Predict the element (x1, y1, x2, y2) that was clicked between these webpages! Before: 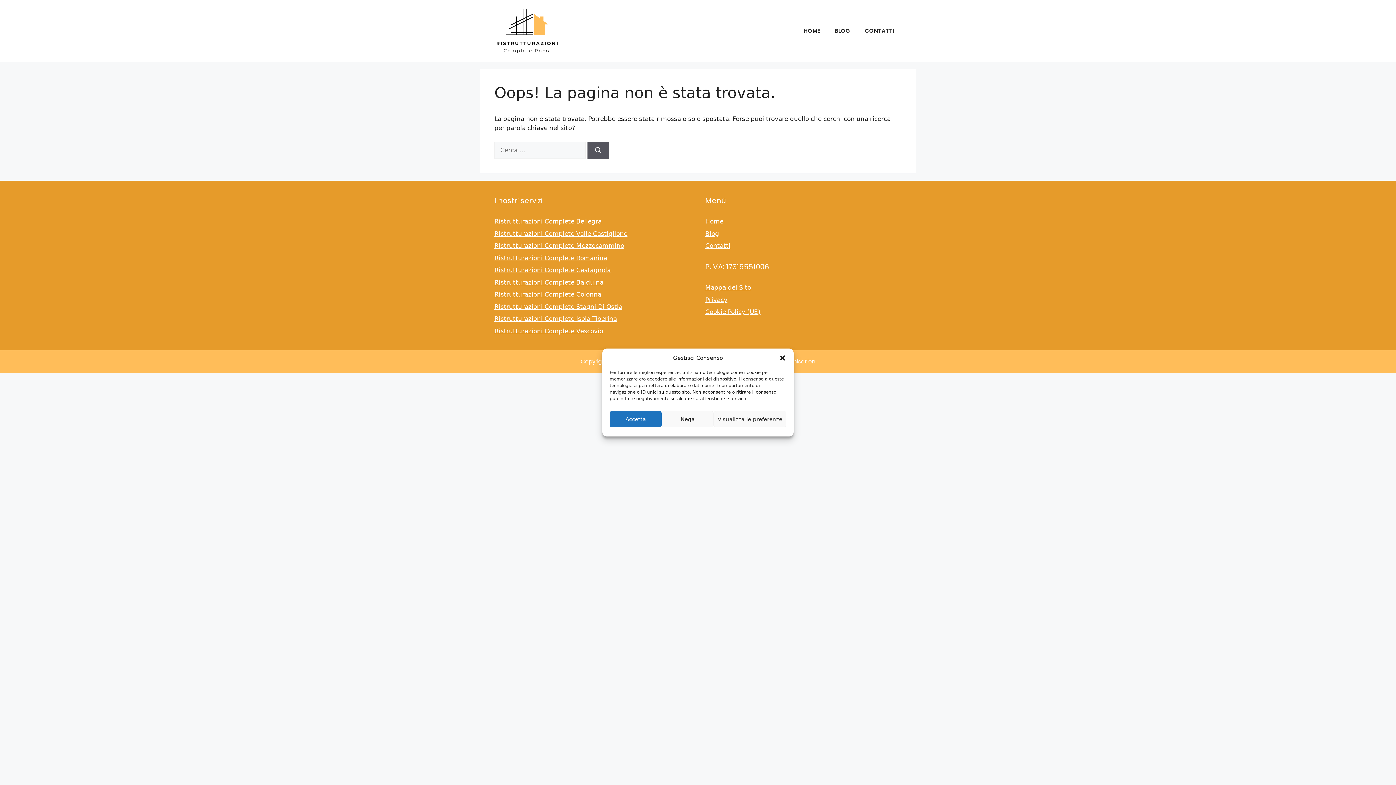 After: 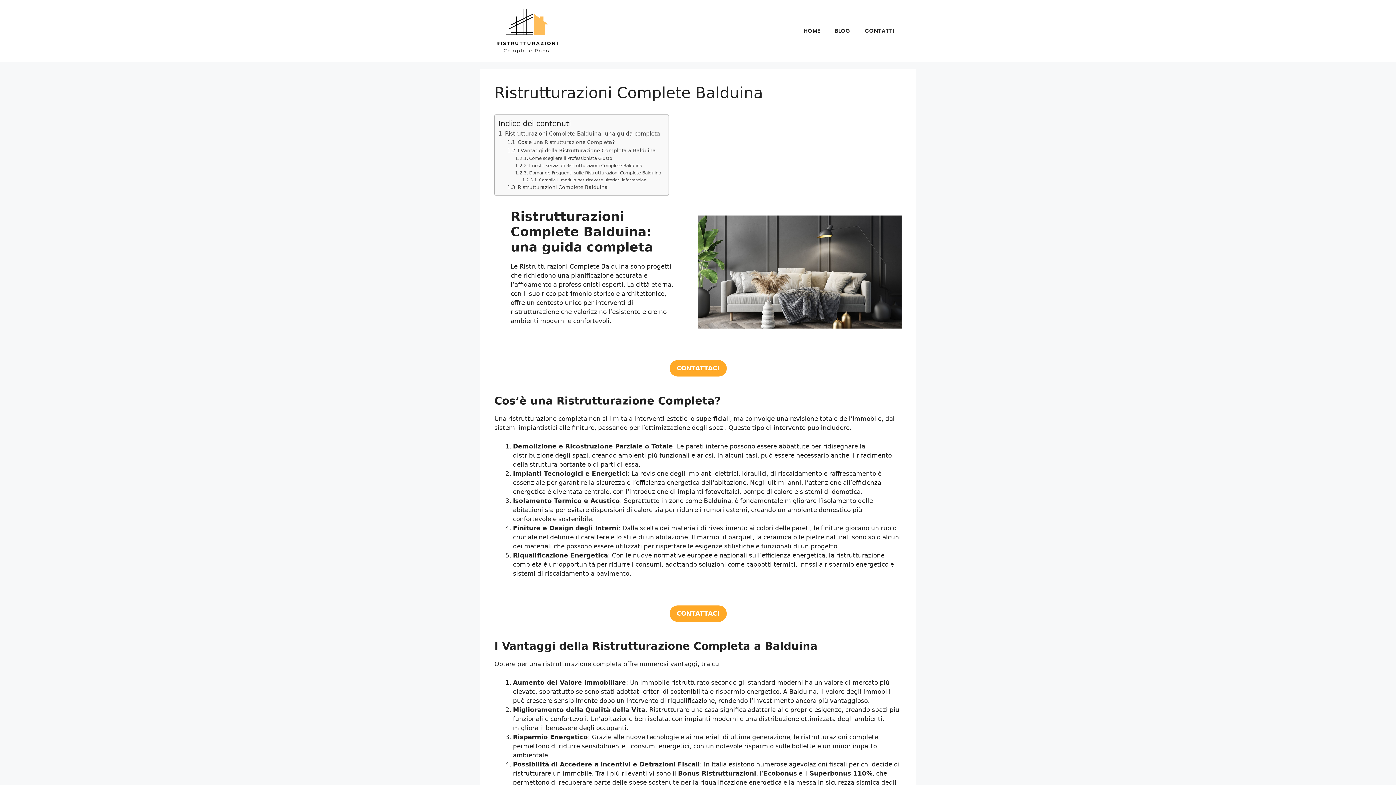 Action: label: Ristrutturazioni Complete Balduina bbox: (494, 278, 603, 286)